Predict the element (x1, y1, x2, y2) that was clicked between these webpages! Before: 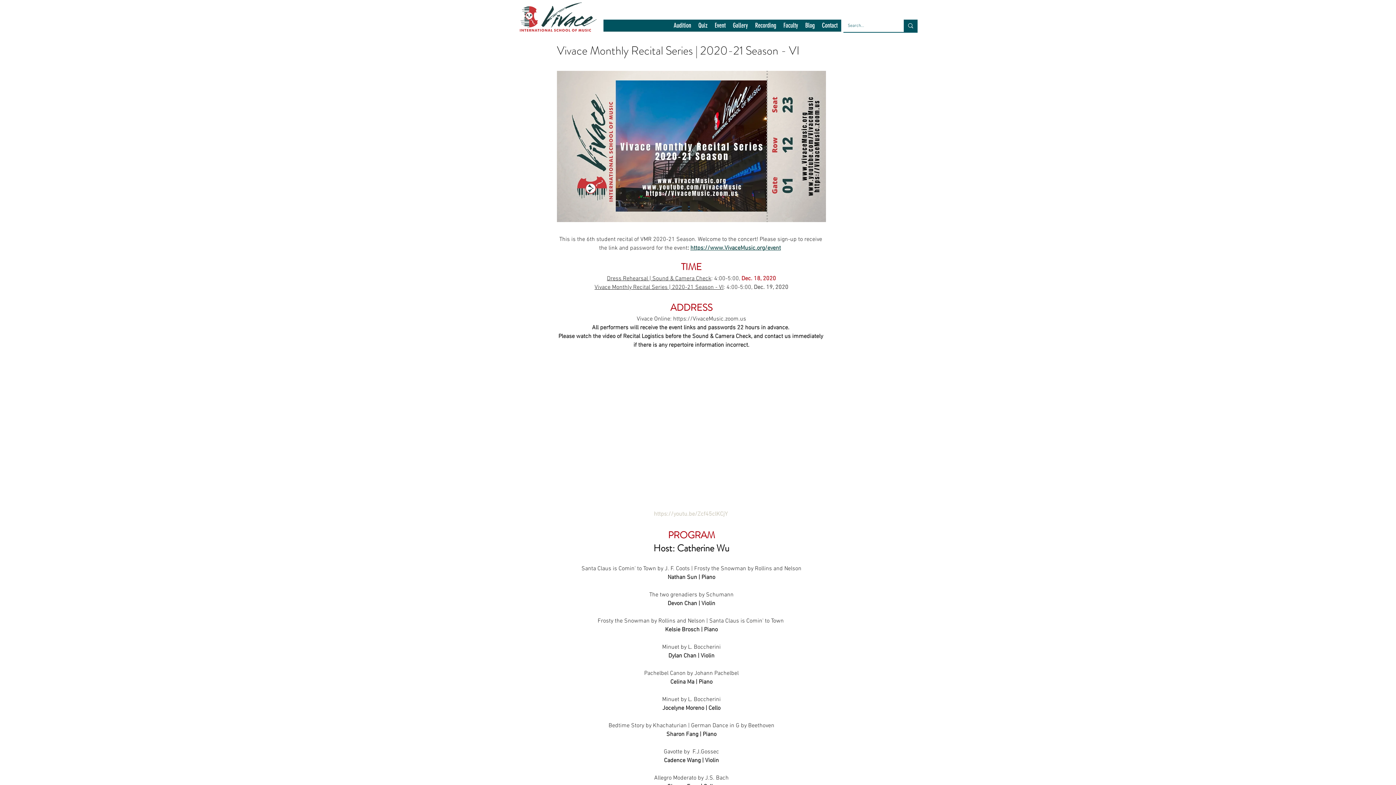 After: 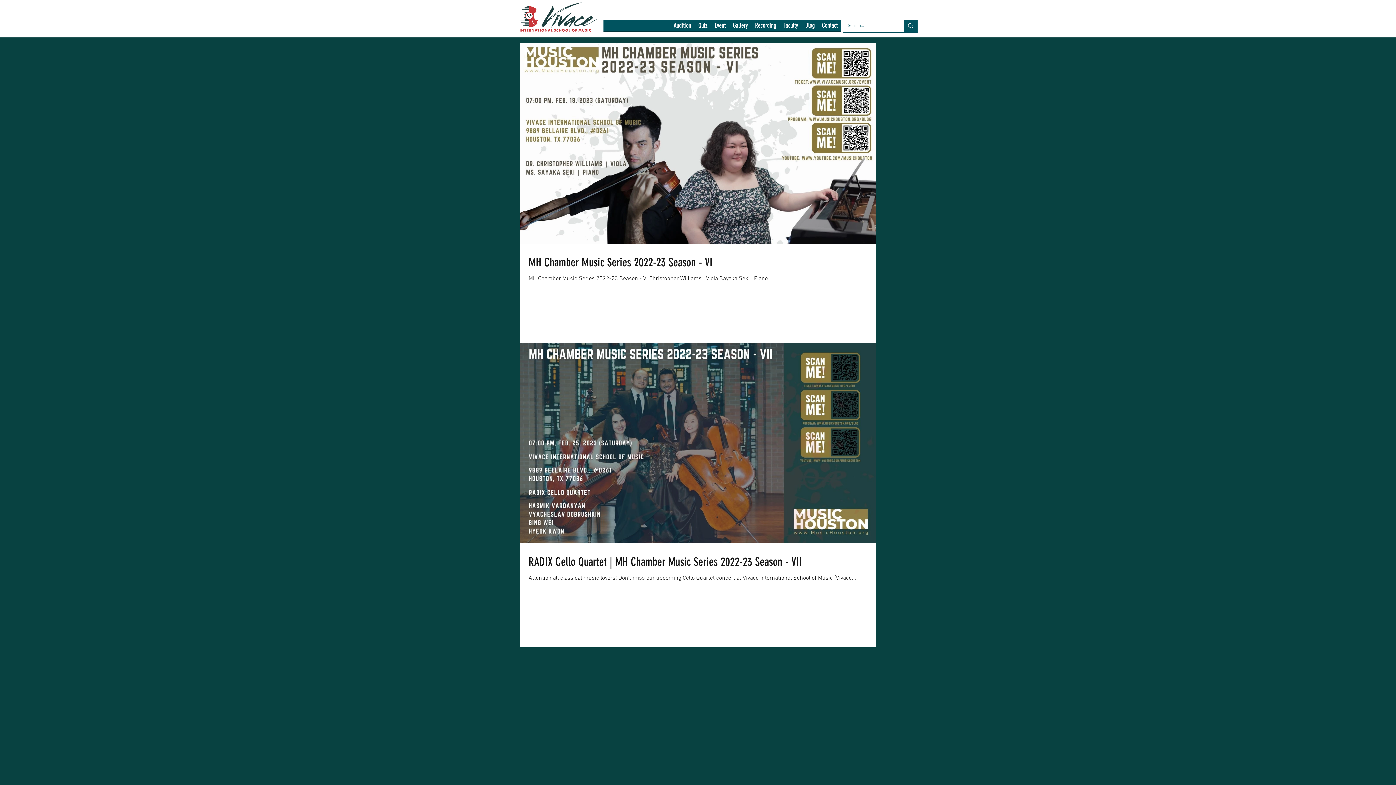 Action: label: Franz Schubert bbox: (917, 470, 951, 477)